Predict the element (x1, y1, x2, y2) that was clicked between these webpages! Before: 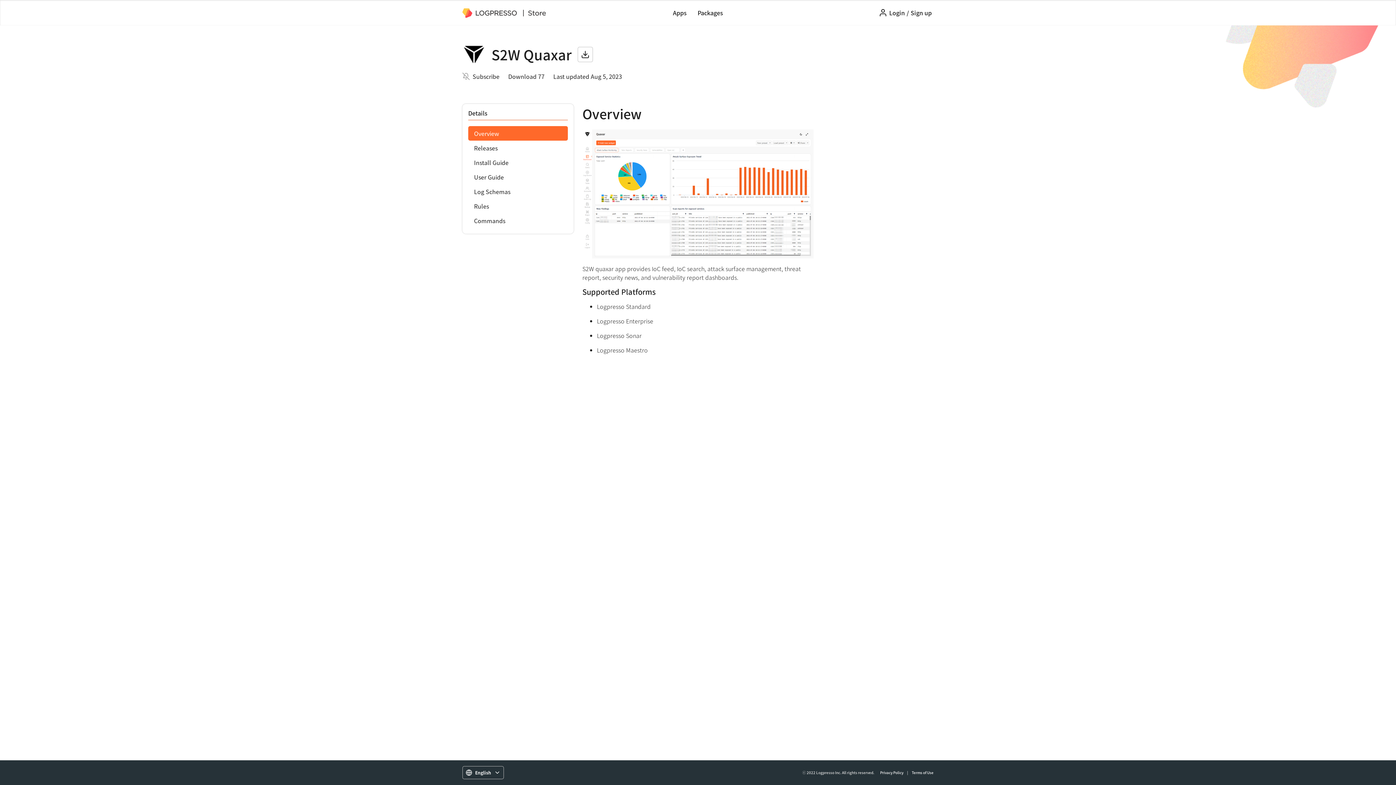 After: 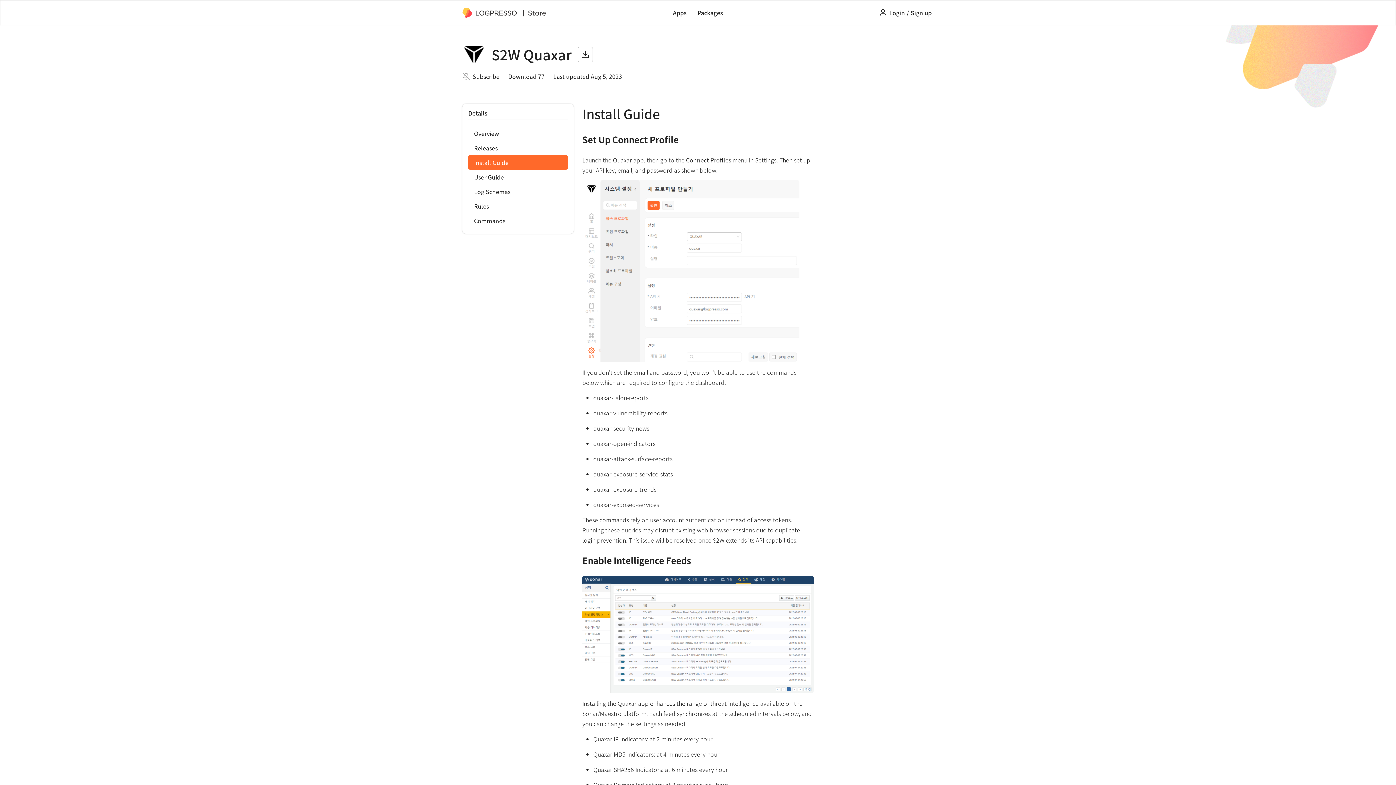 Action: bbox: (468, 155, 568, 169) label: Install Guide